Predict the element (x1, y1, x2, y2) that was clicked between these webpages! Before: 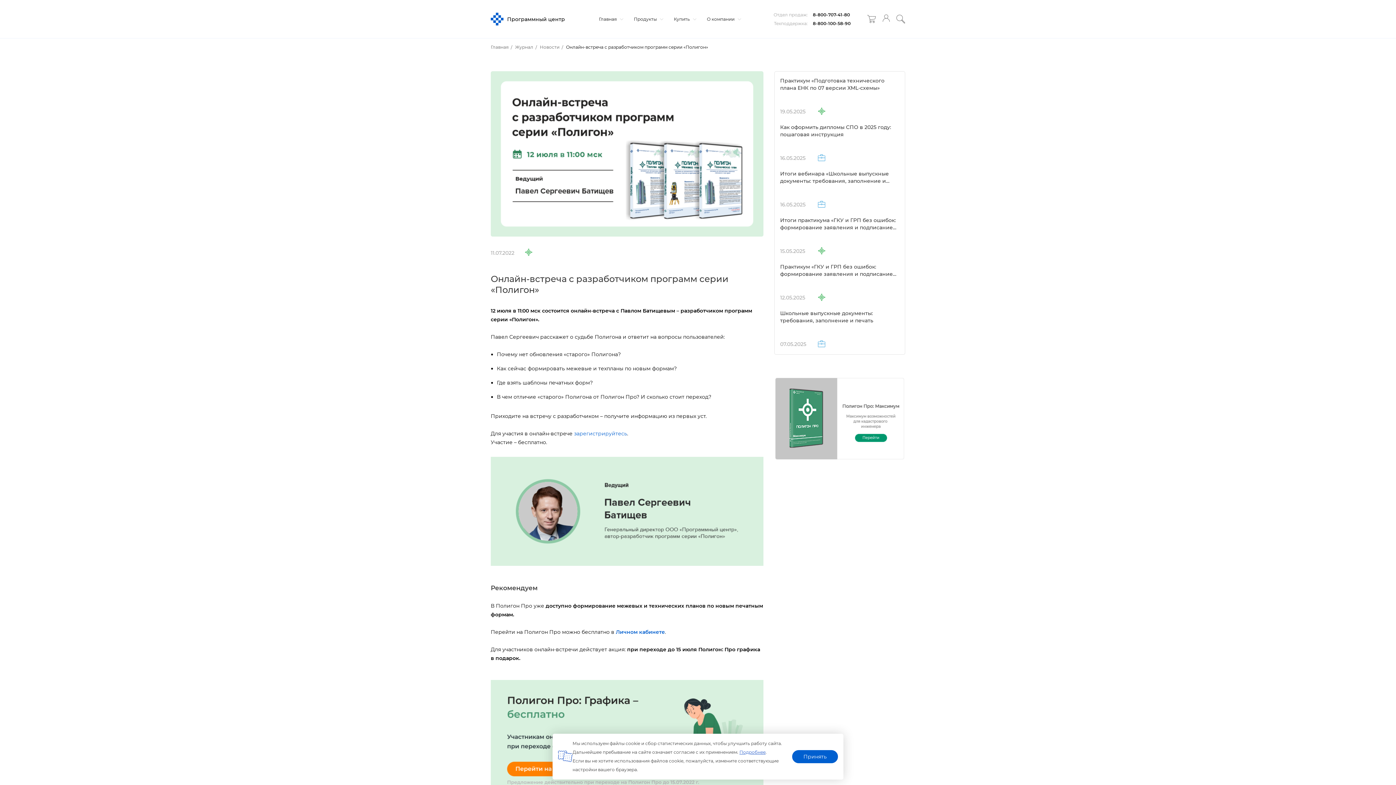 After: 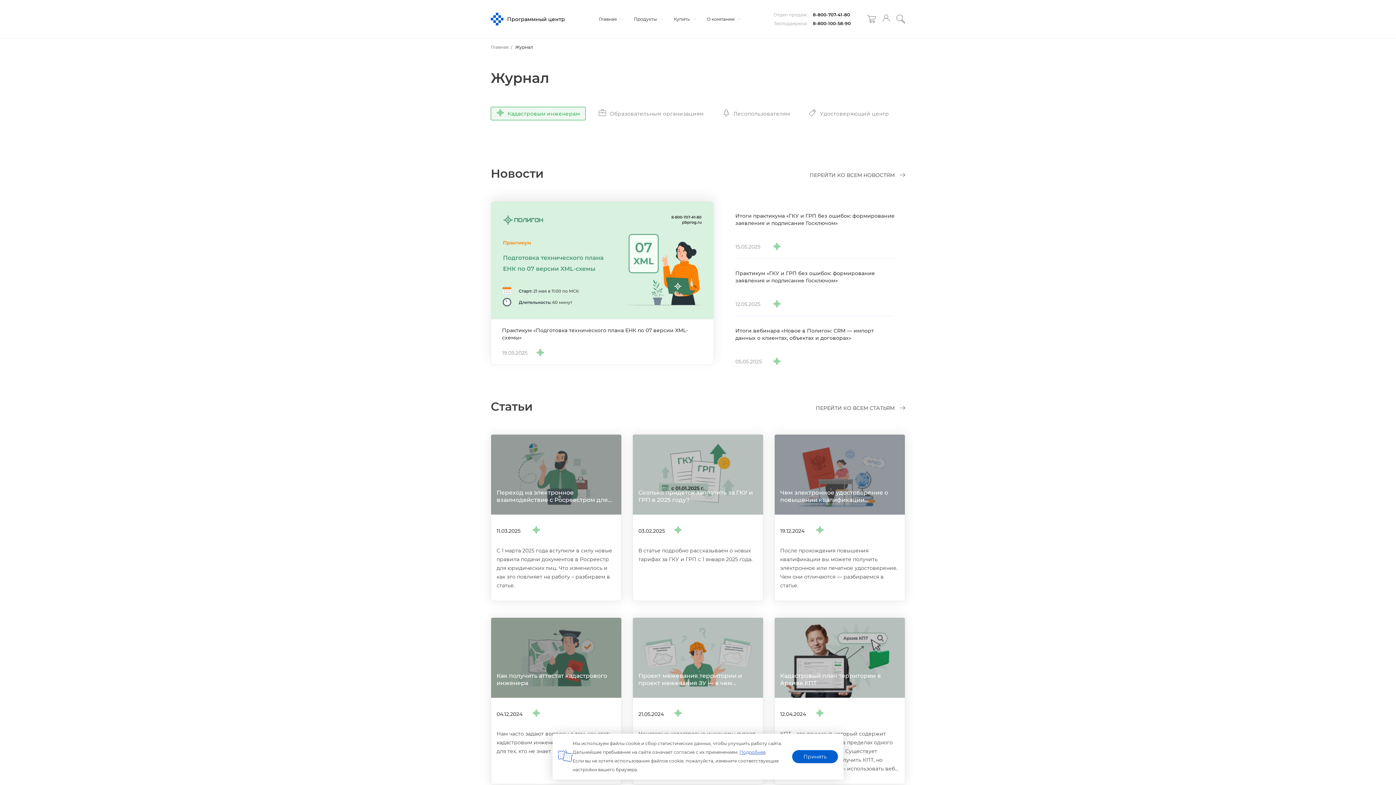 Action: bbox: (523, 247, 530, 254)